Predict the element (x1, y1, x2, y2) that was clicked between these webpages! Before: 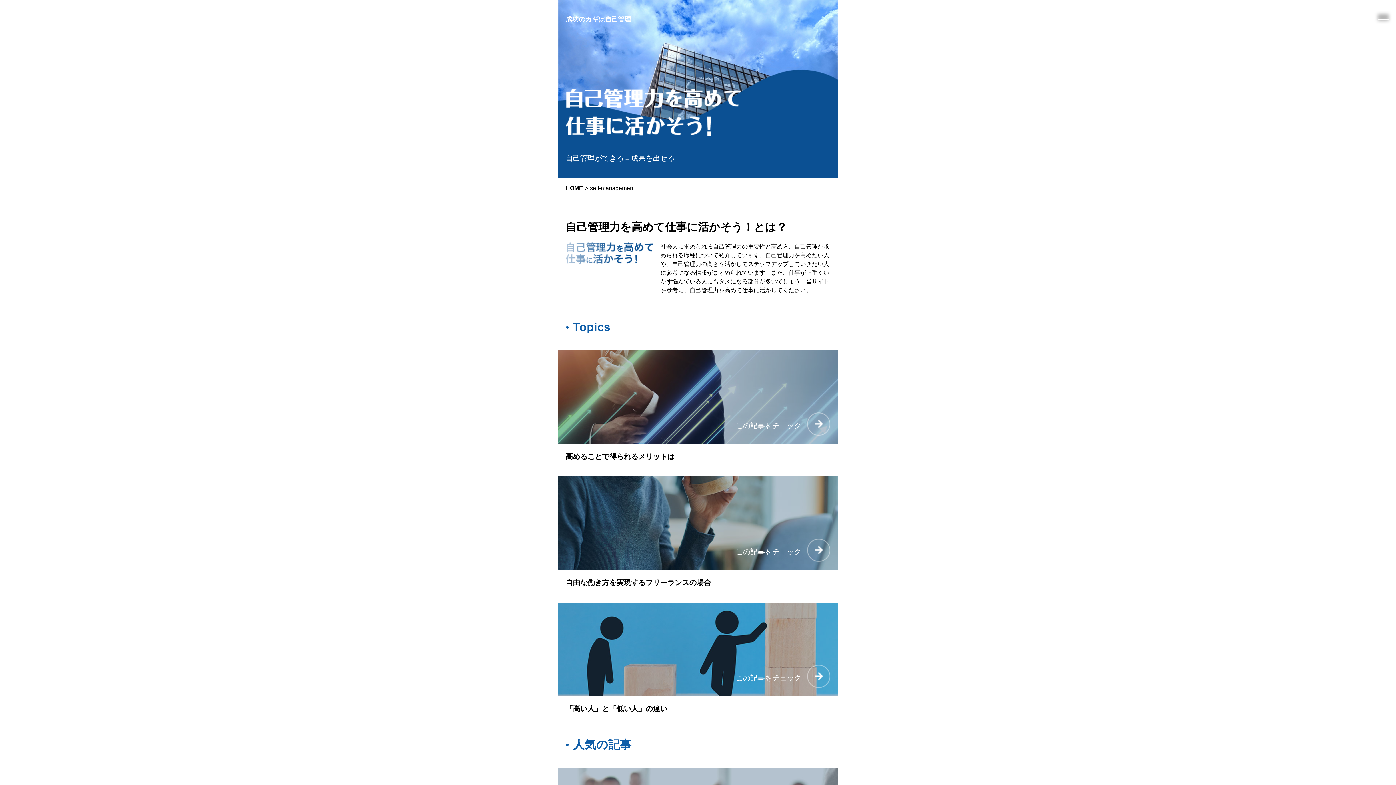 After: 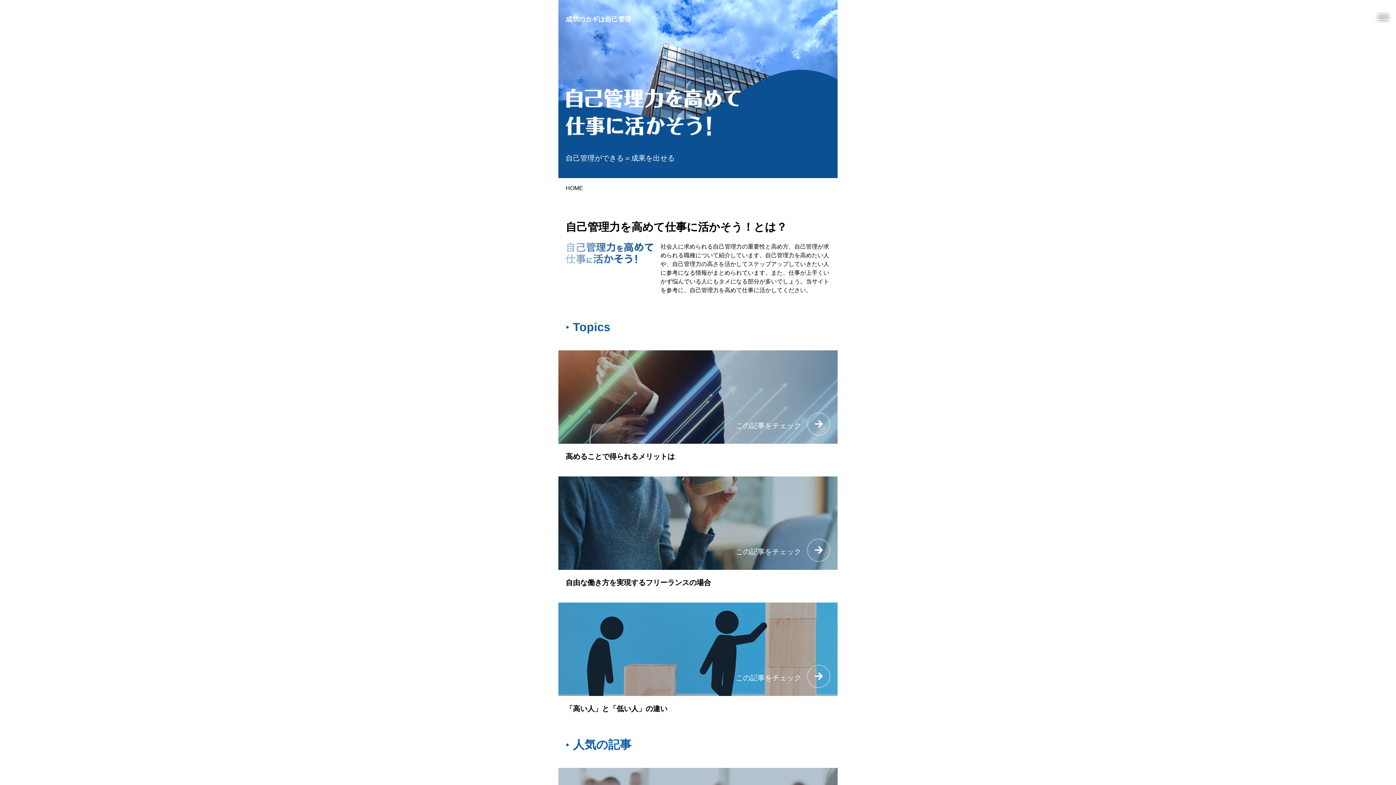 Action: bbox: (565, 130, 741, 136)